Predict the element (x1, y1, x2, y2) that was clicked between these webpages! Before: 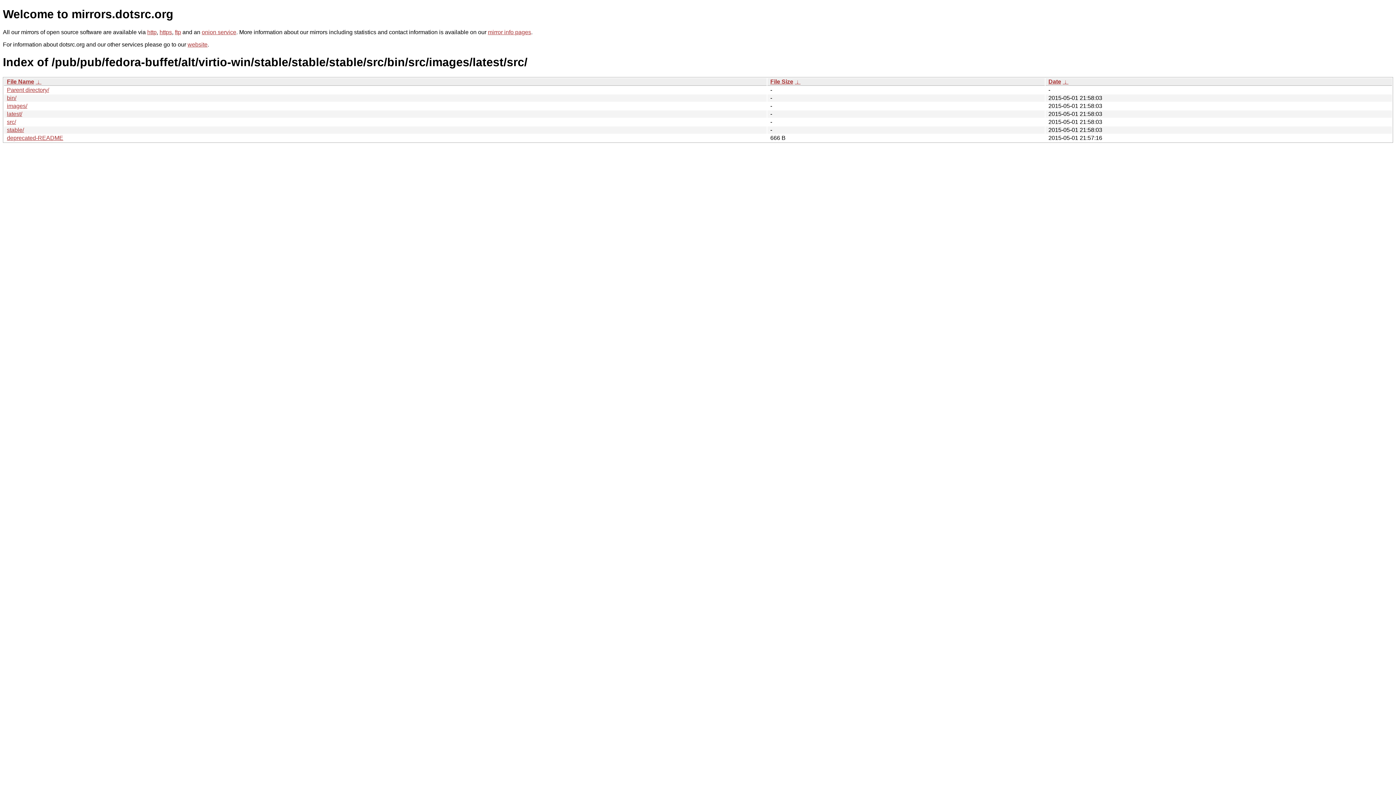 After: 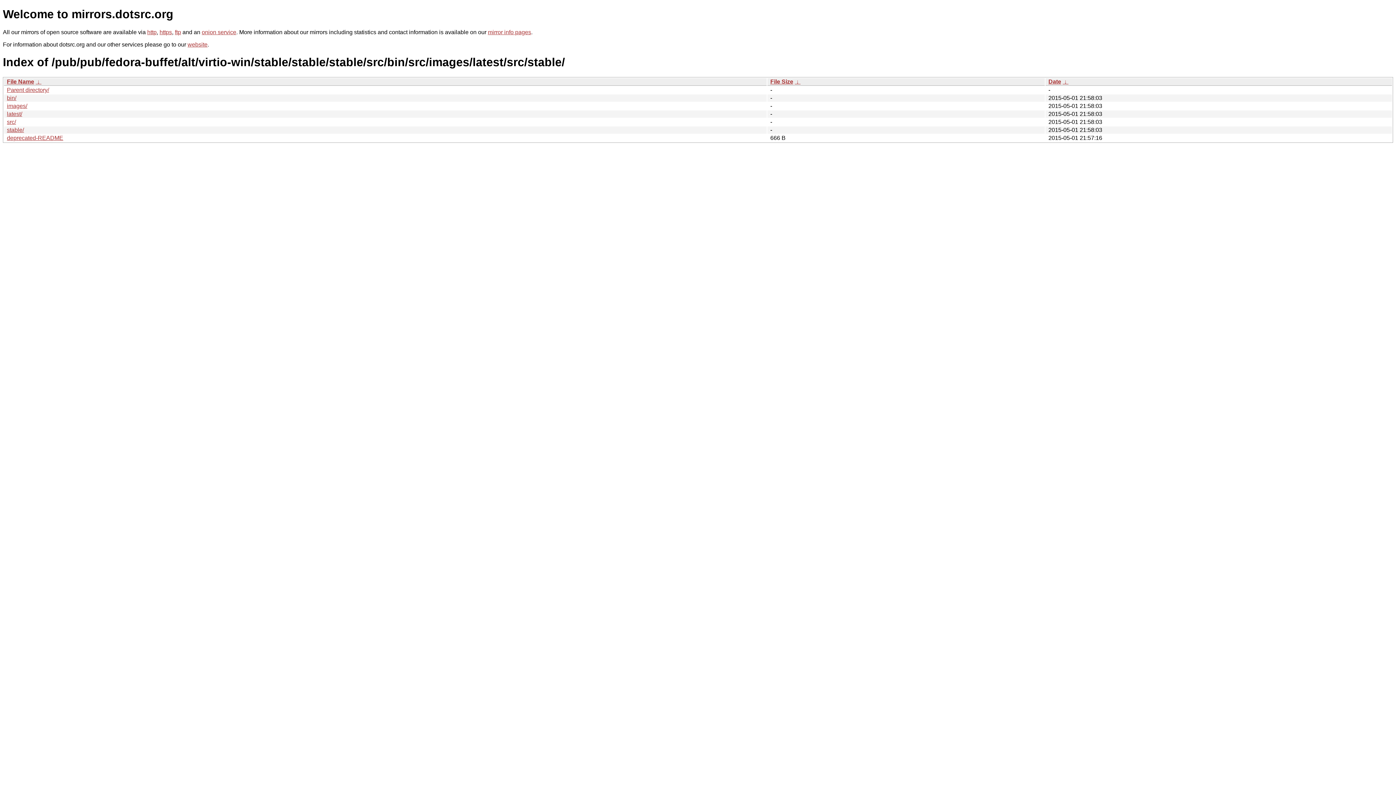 Action: bbox: (6, 126, 24, 133) label: stable/